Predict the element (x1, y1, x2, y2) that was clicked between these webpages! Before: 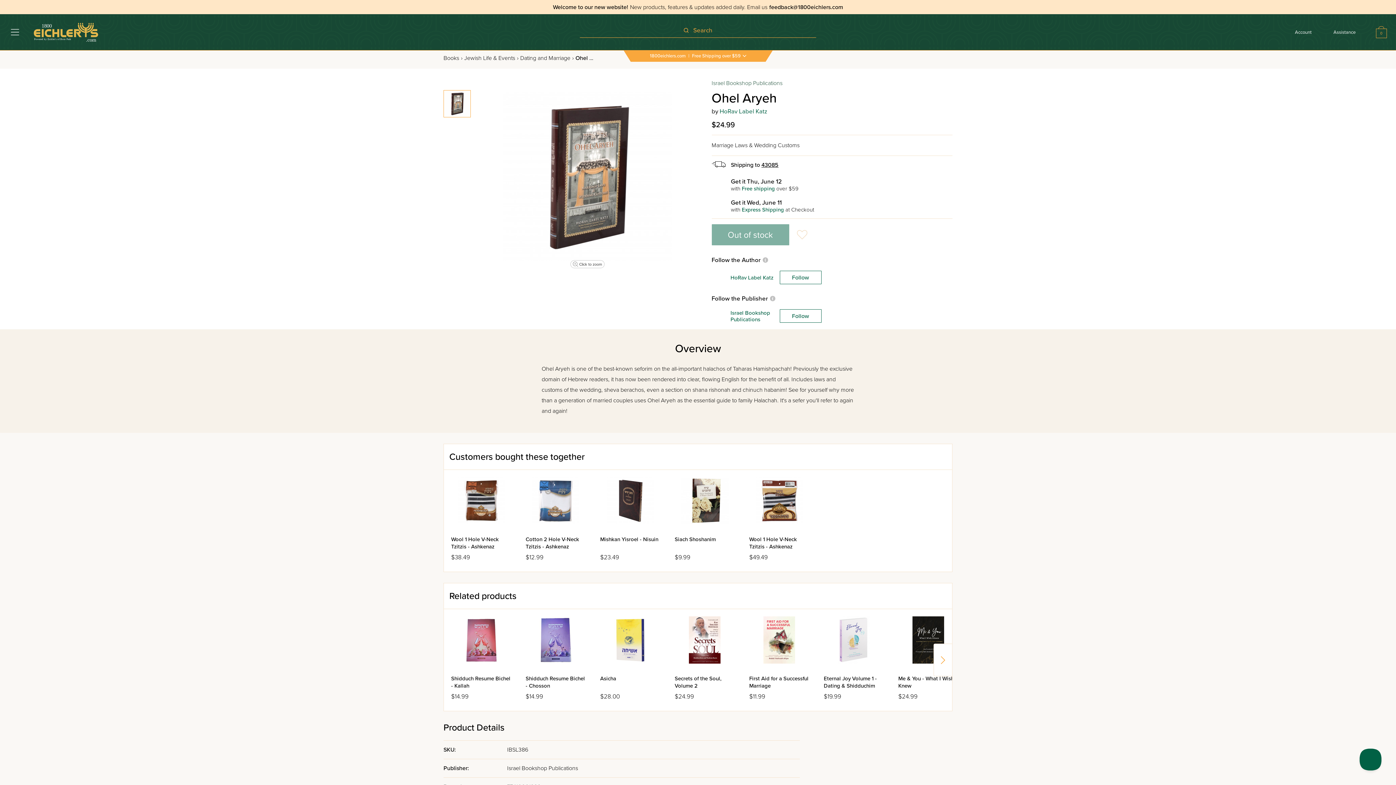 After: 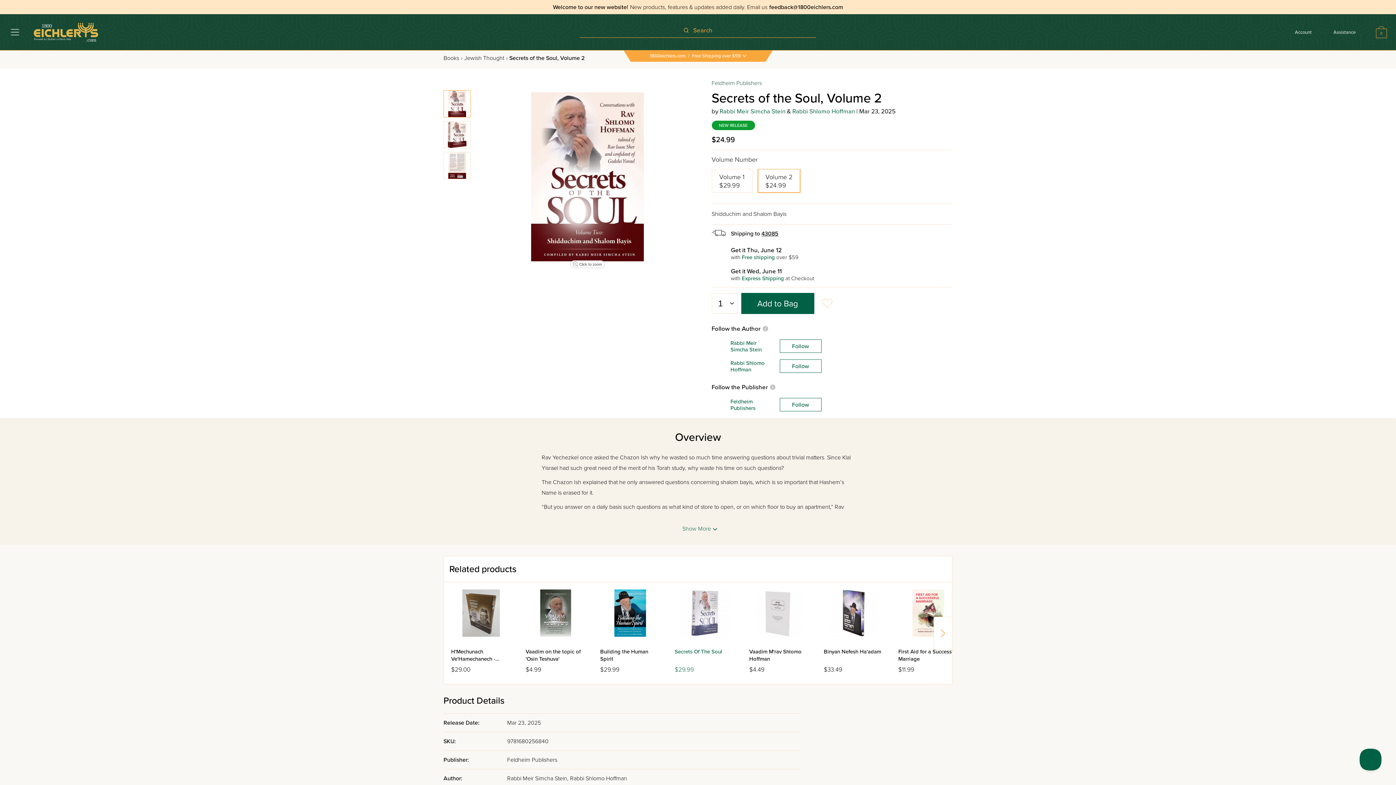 Action: label: Secrets of the Soul, Volume 2

$24.99 bbox: (667, 609, 742, 708)